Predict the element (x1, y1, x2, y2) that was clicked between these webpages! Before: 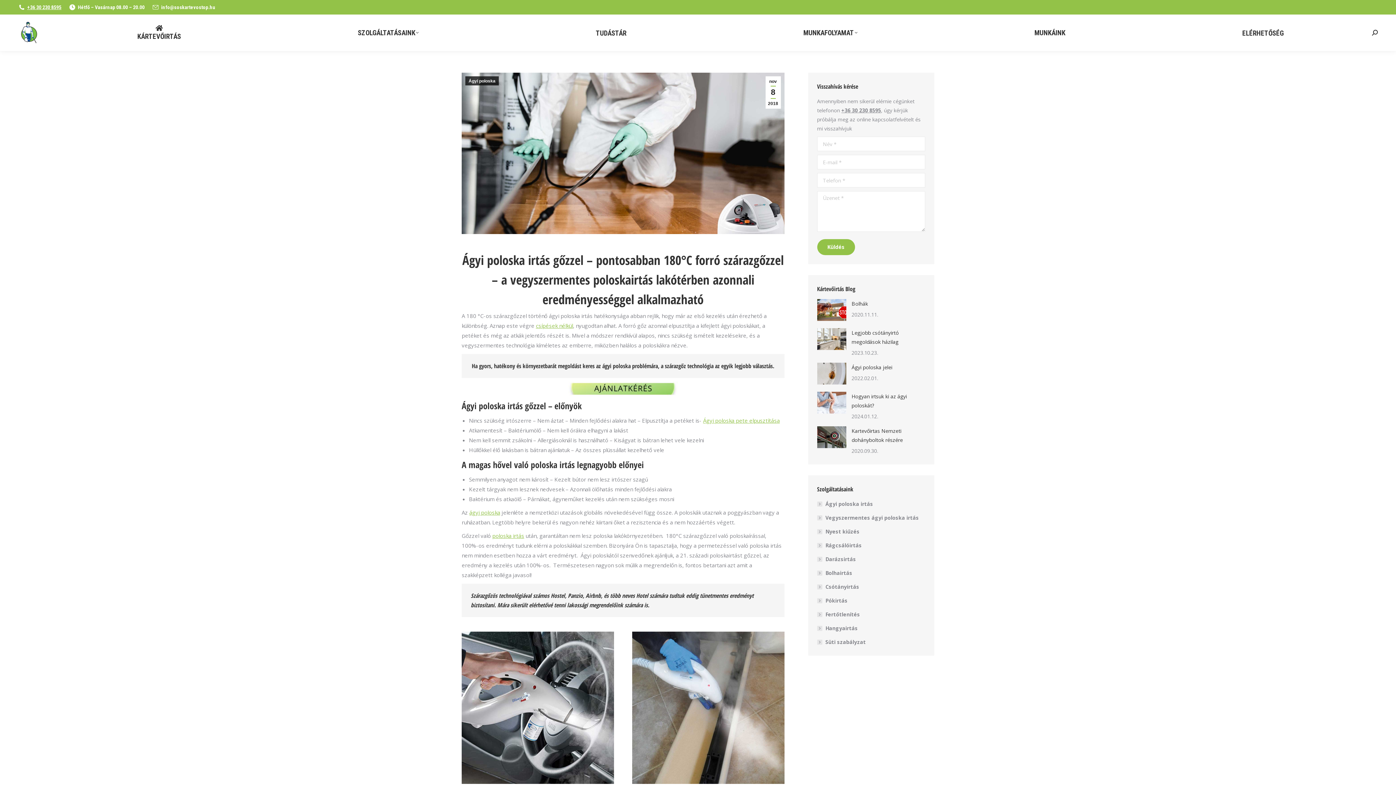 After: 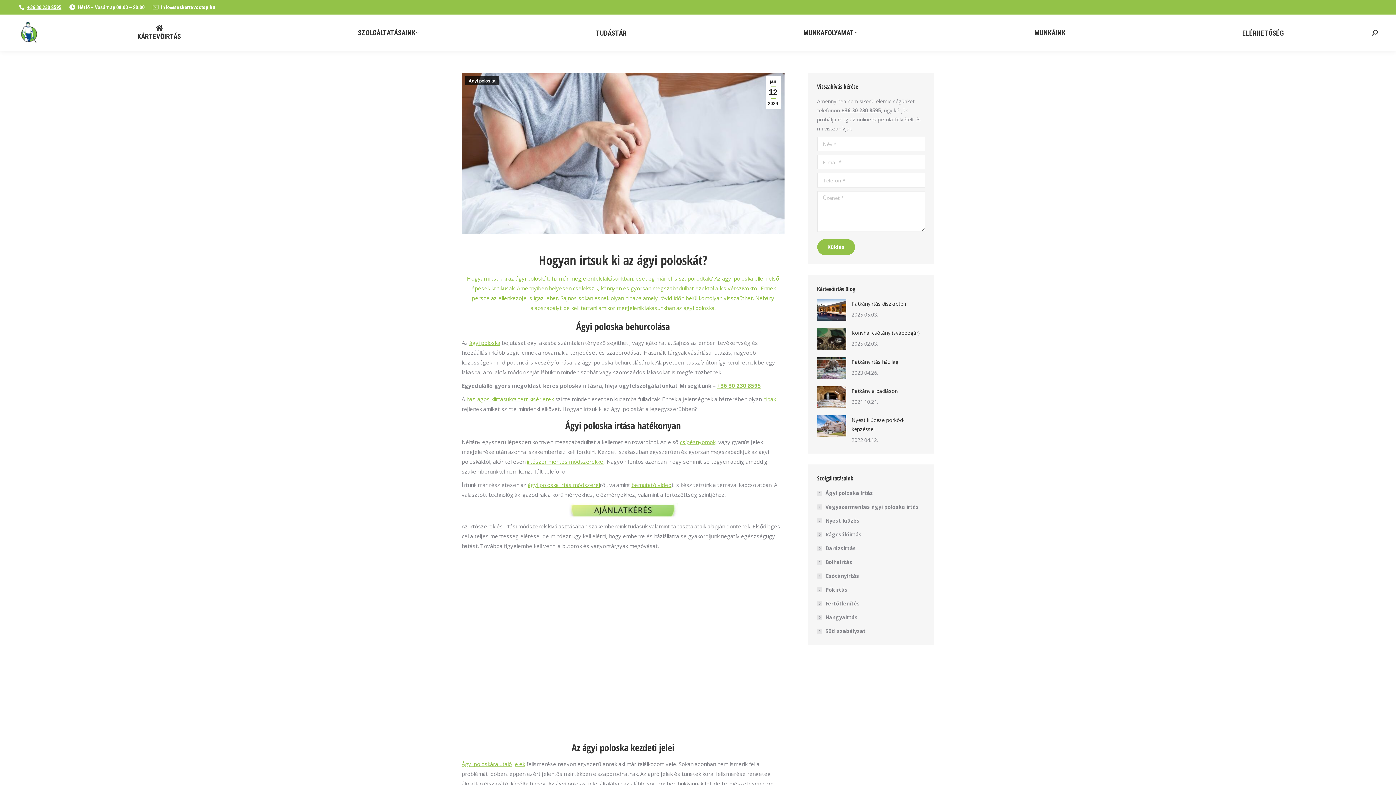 Action: label: Hogyan irtsuk ki az ágyi poloskát? bbox: (851, 392, 925, 410)